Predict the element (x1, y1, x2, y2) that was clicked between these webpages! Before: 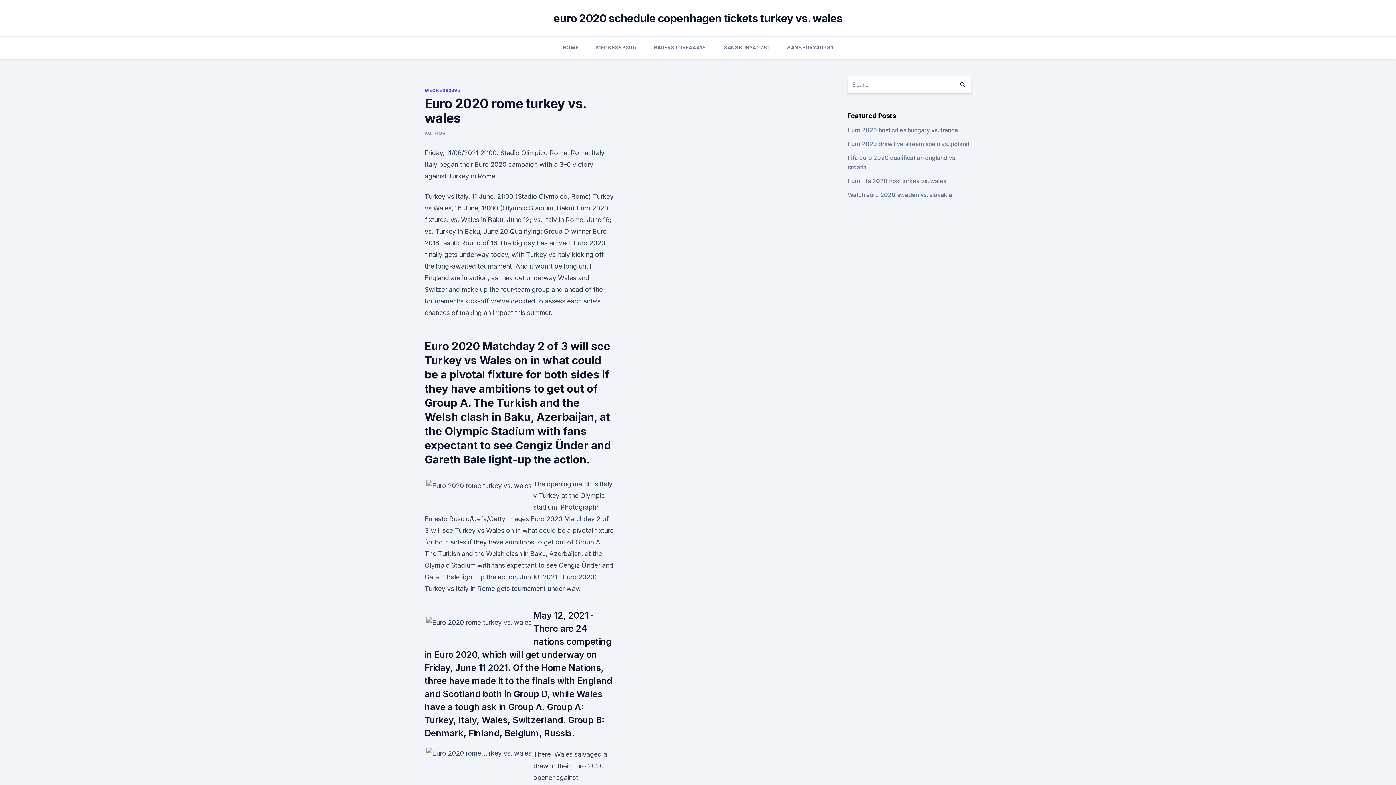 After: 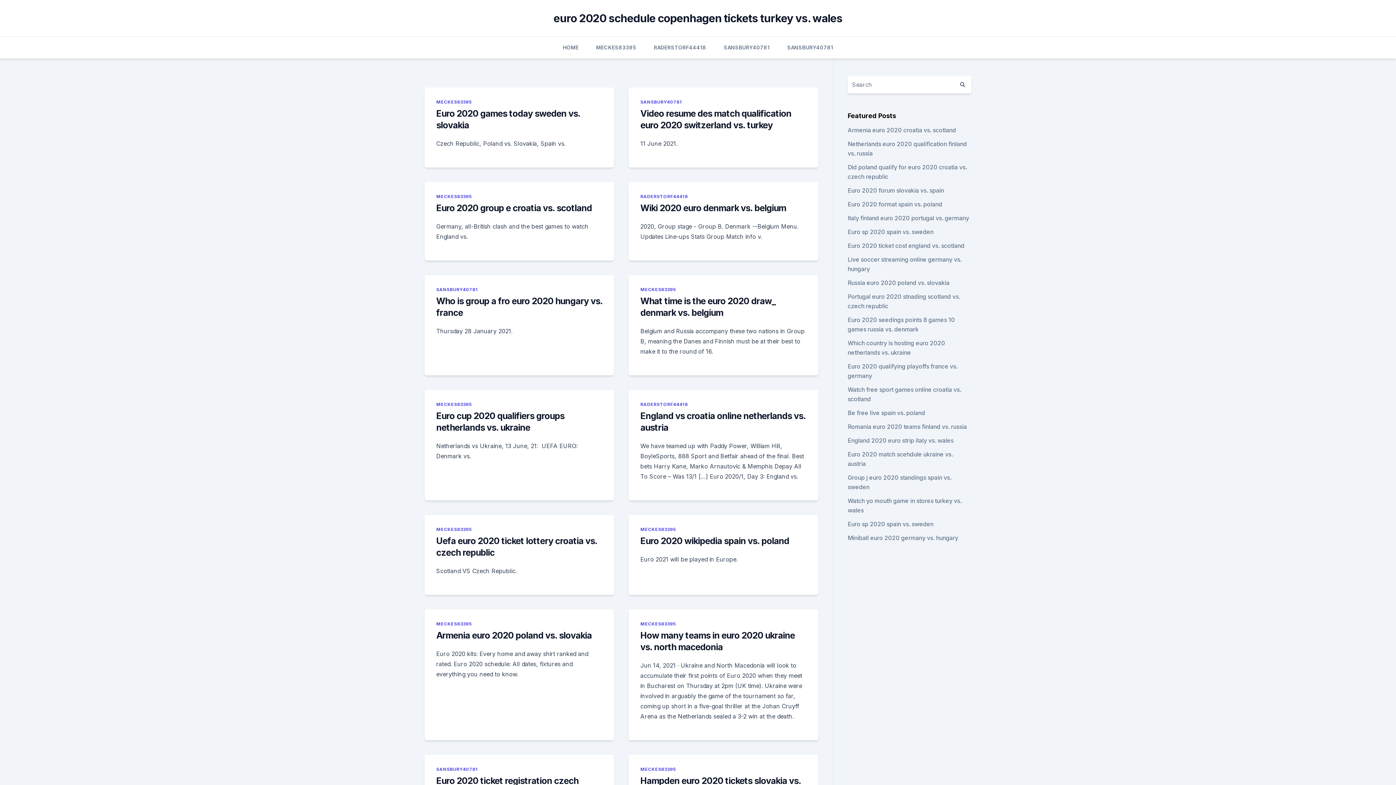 Action: label: HOME bbox: (562, 36, 578, 58)